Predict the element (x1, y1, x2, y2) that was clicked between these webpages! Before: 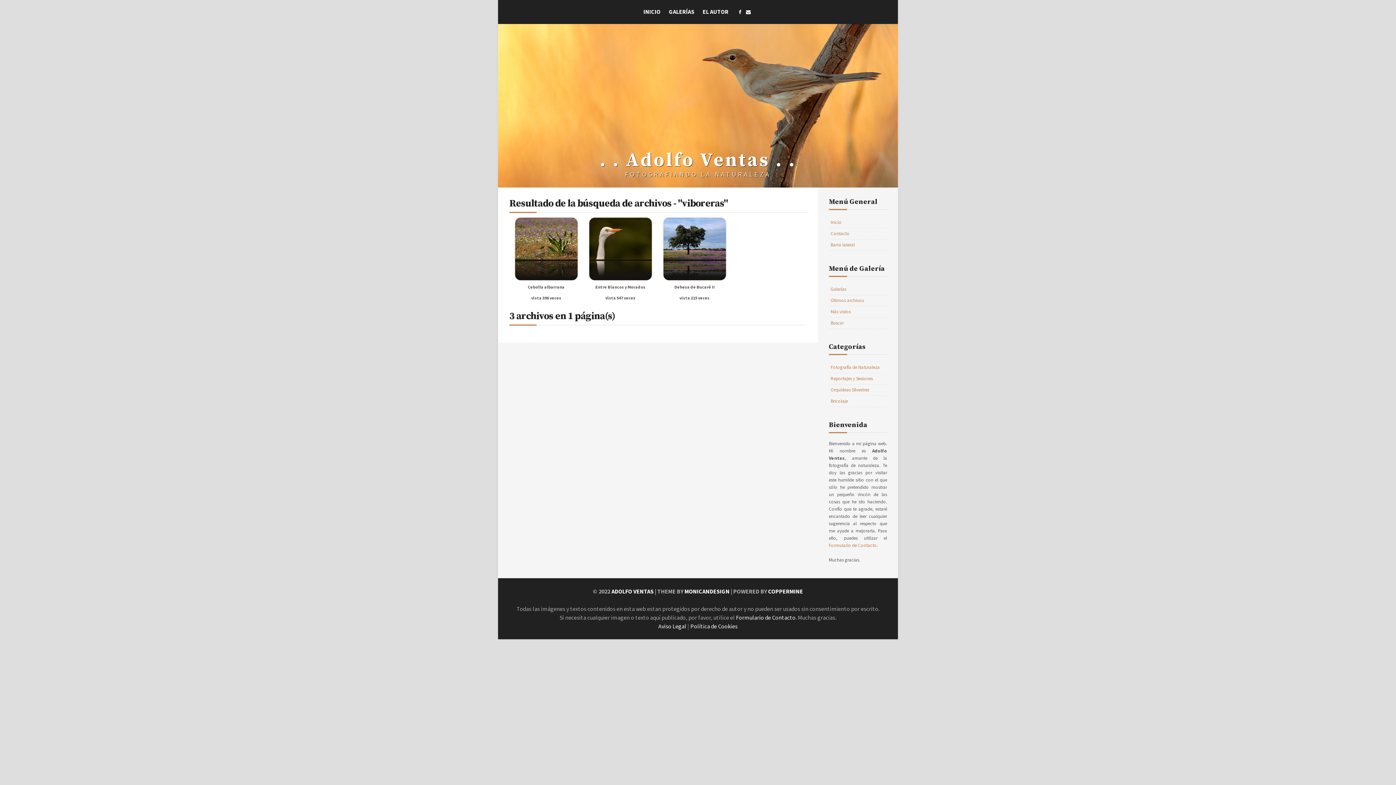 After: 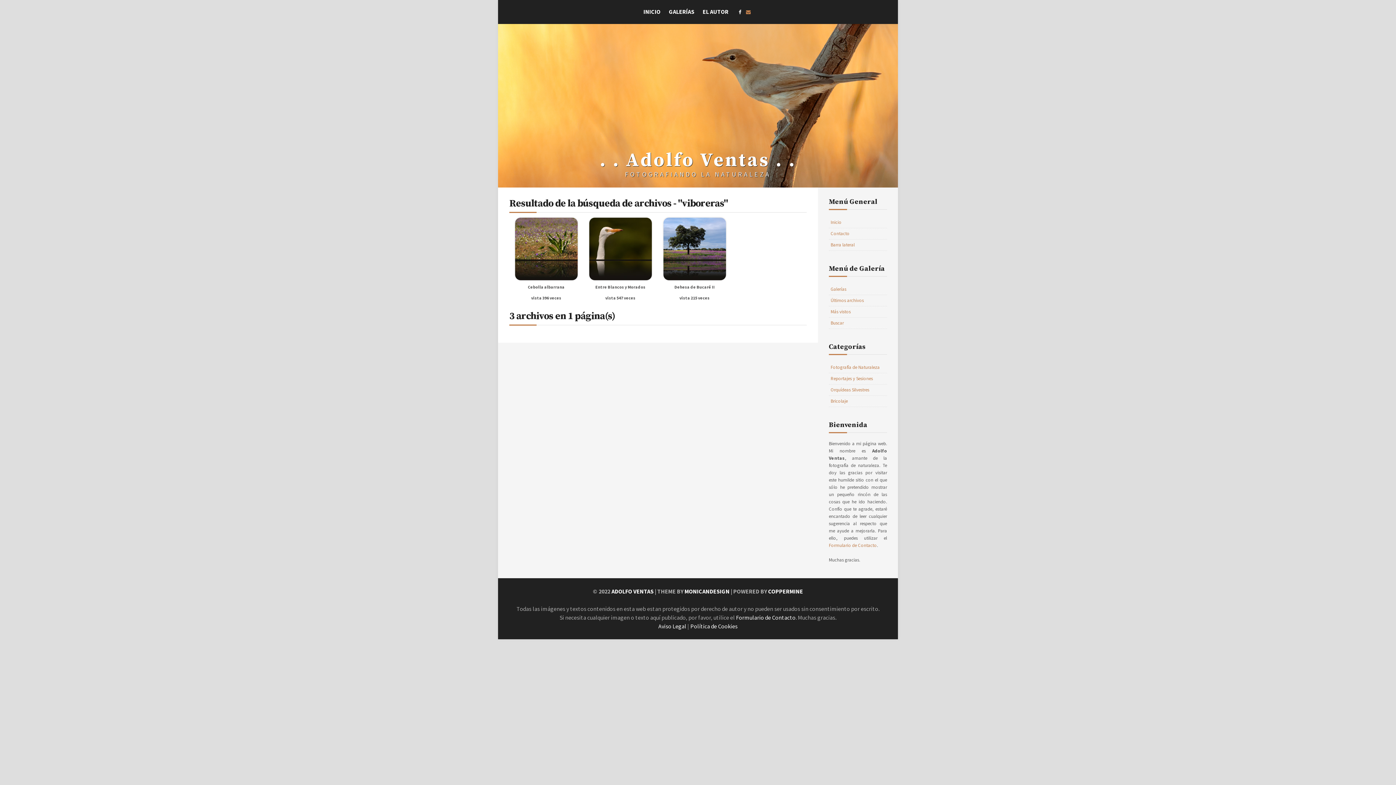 Action: bbox: (746, 8, 750, 15)